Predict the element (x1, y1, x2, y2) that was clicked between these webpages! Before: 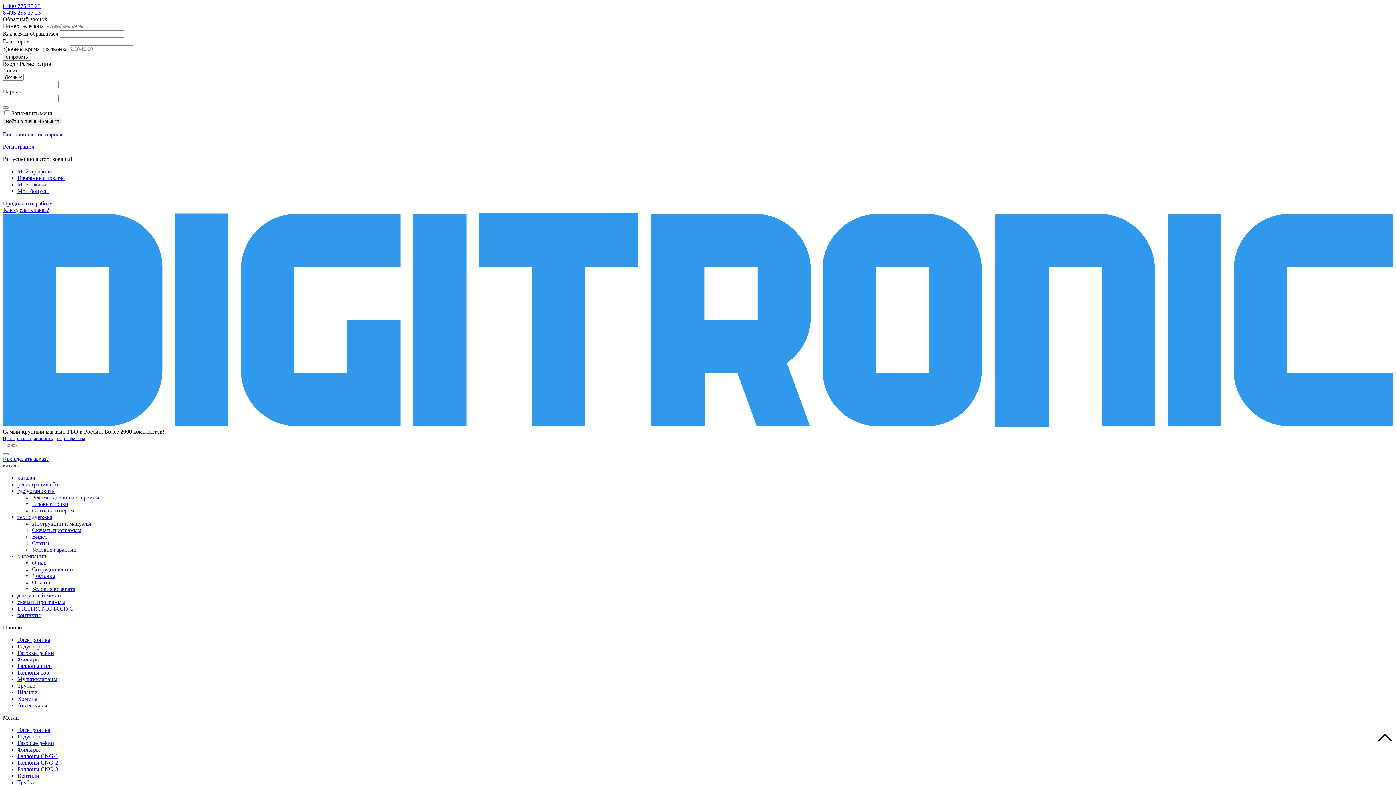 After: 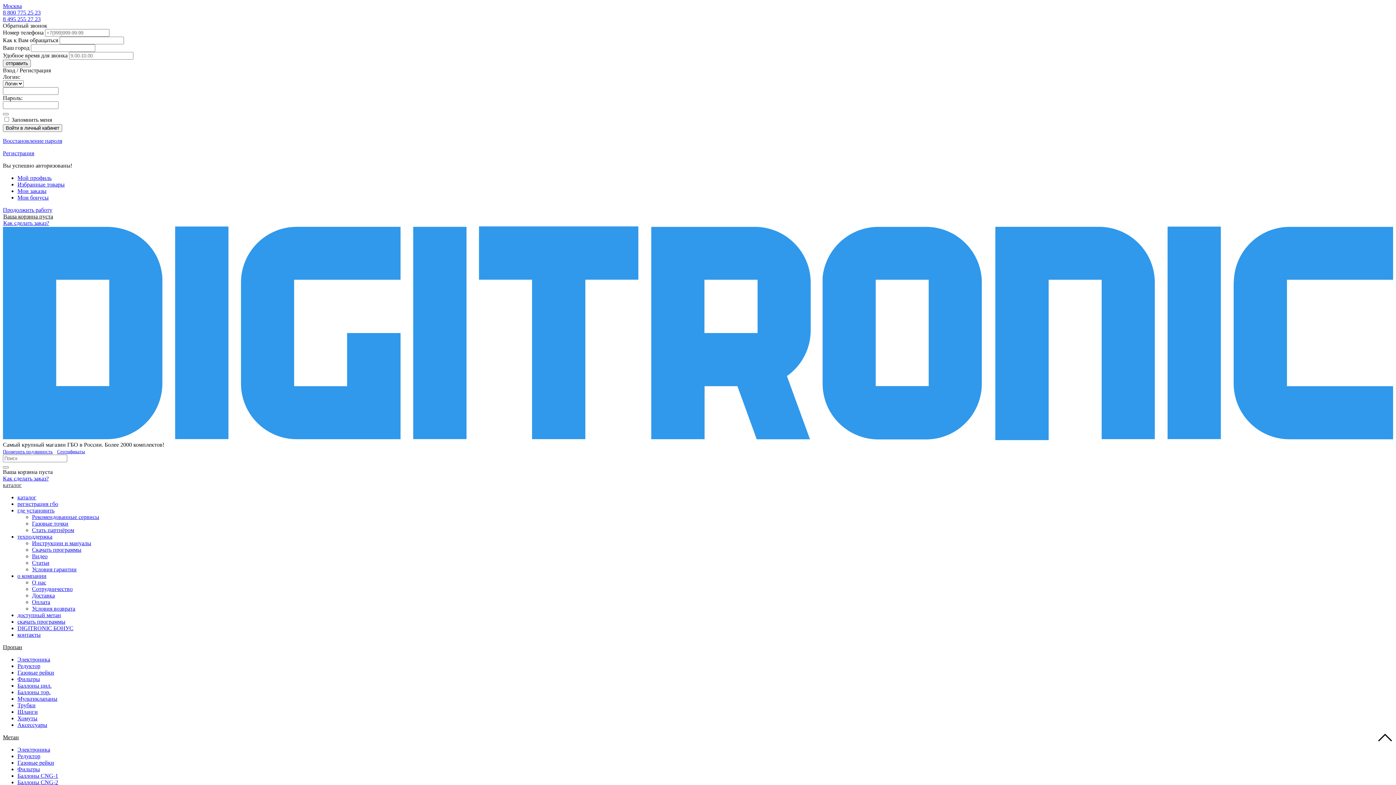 Action: bbox: (17, 702, 47, 708) label: Аксессуары